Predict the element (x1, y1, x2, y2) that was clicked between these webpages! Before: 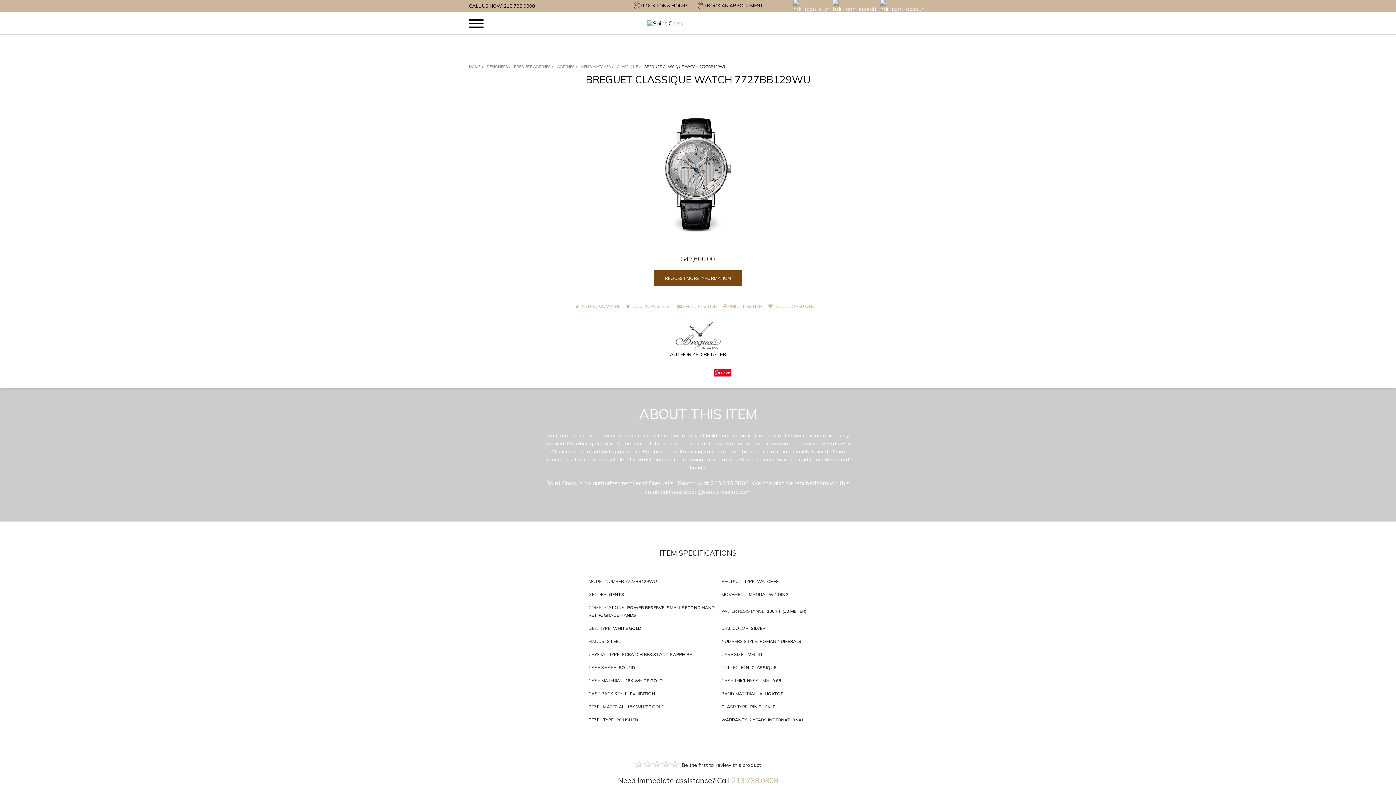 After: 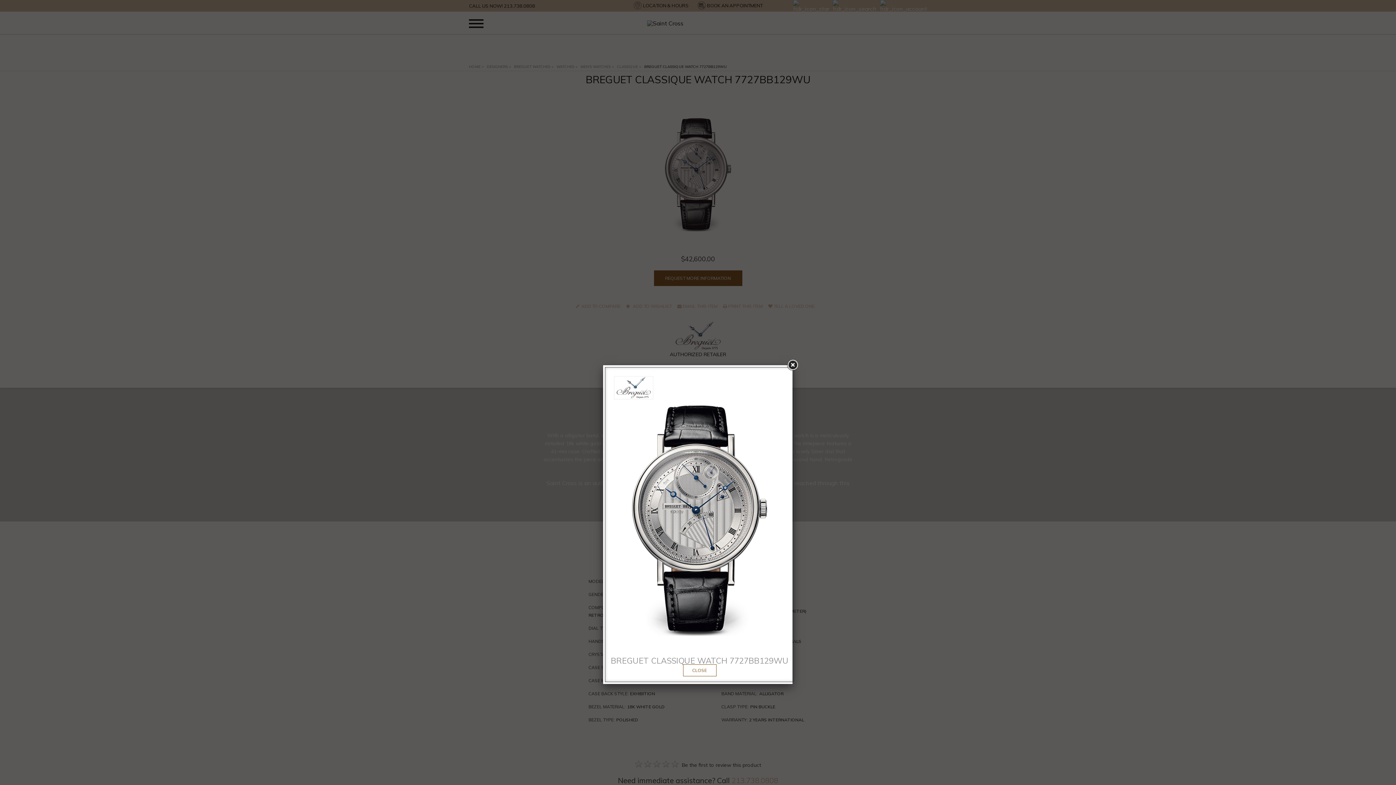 Action: bbox: (607, 102, 789, 242)